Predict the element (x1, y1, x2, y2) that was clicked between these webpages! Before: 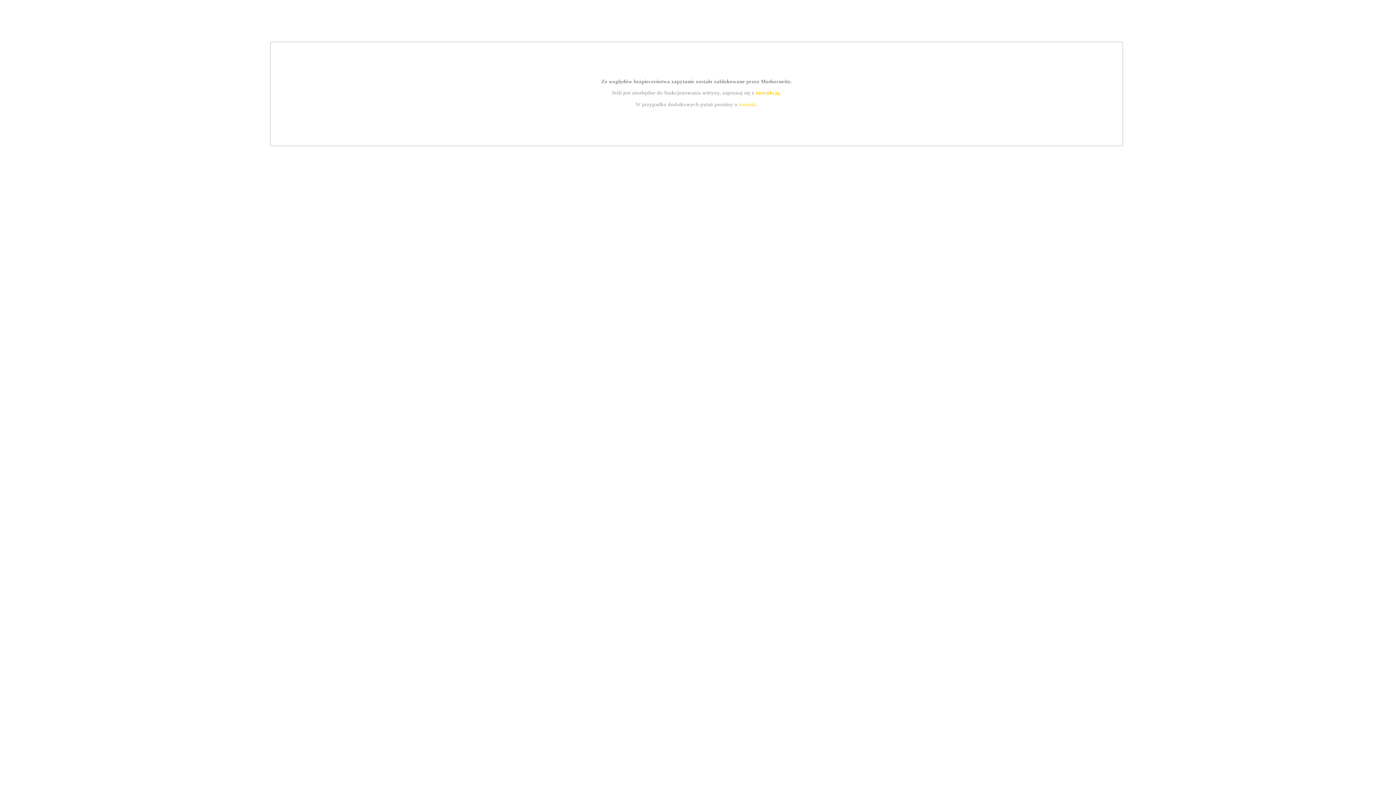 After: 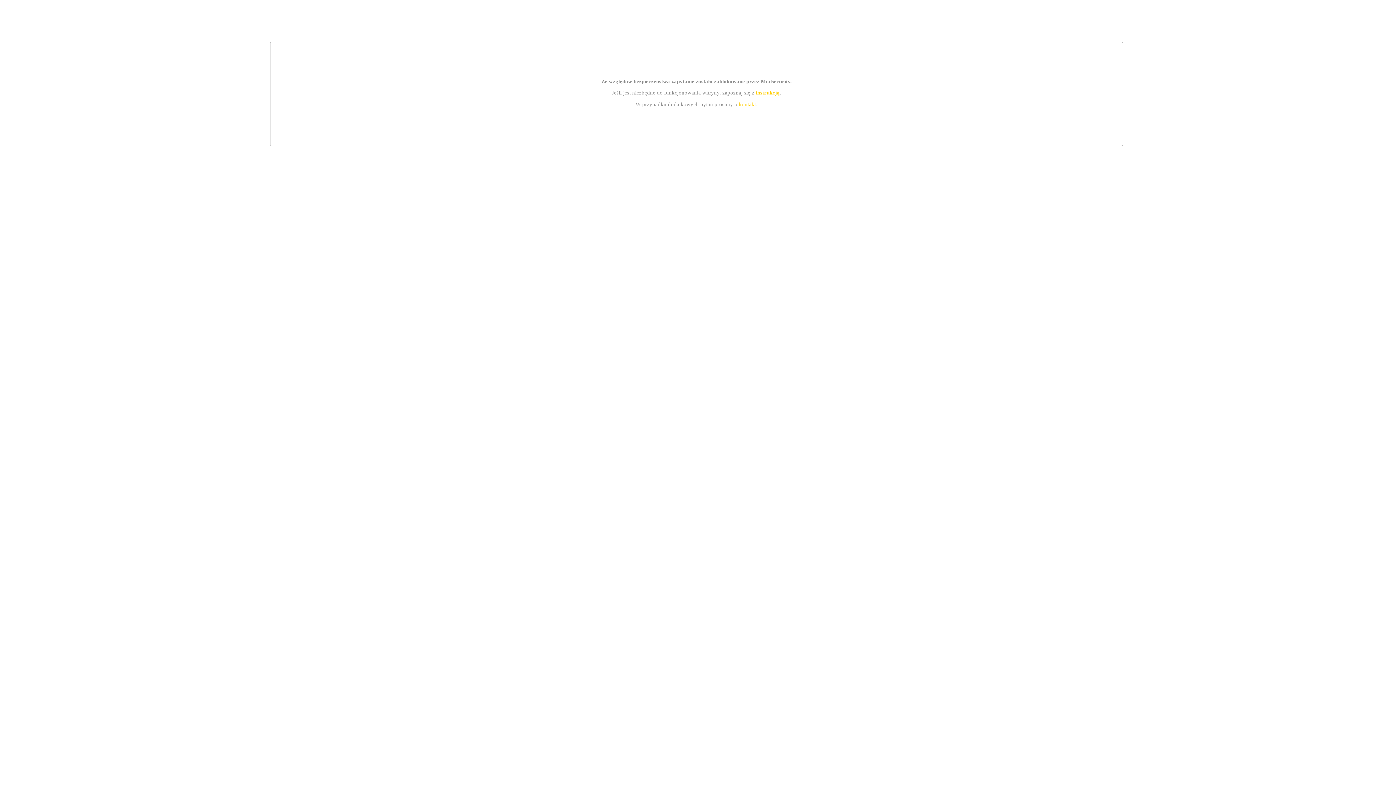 Action: label: kontakt bbox: (739, 101, 756, 107)